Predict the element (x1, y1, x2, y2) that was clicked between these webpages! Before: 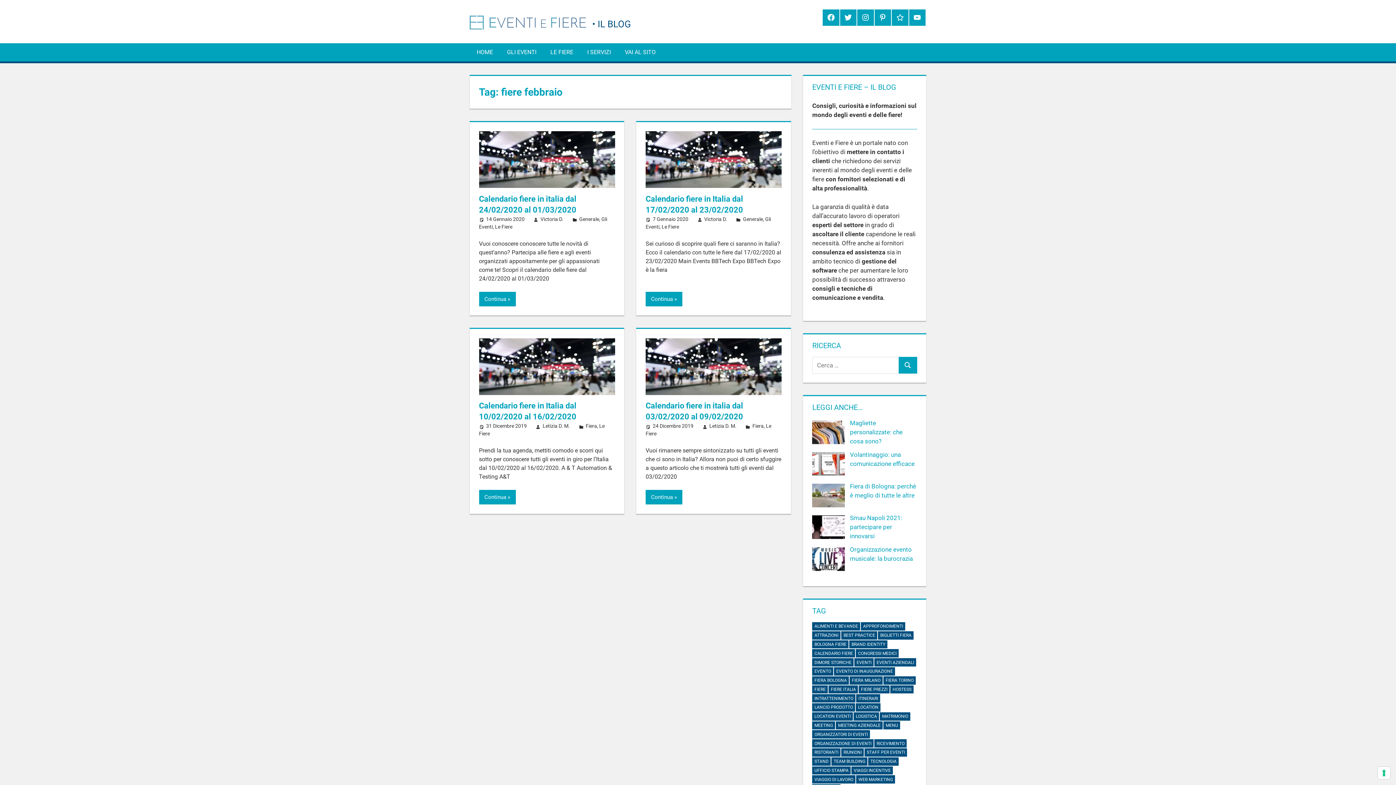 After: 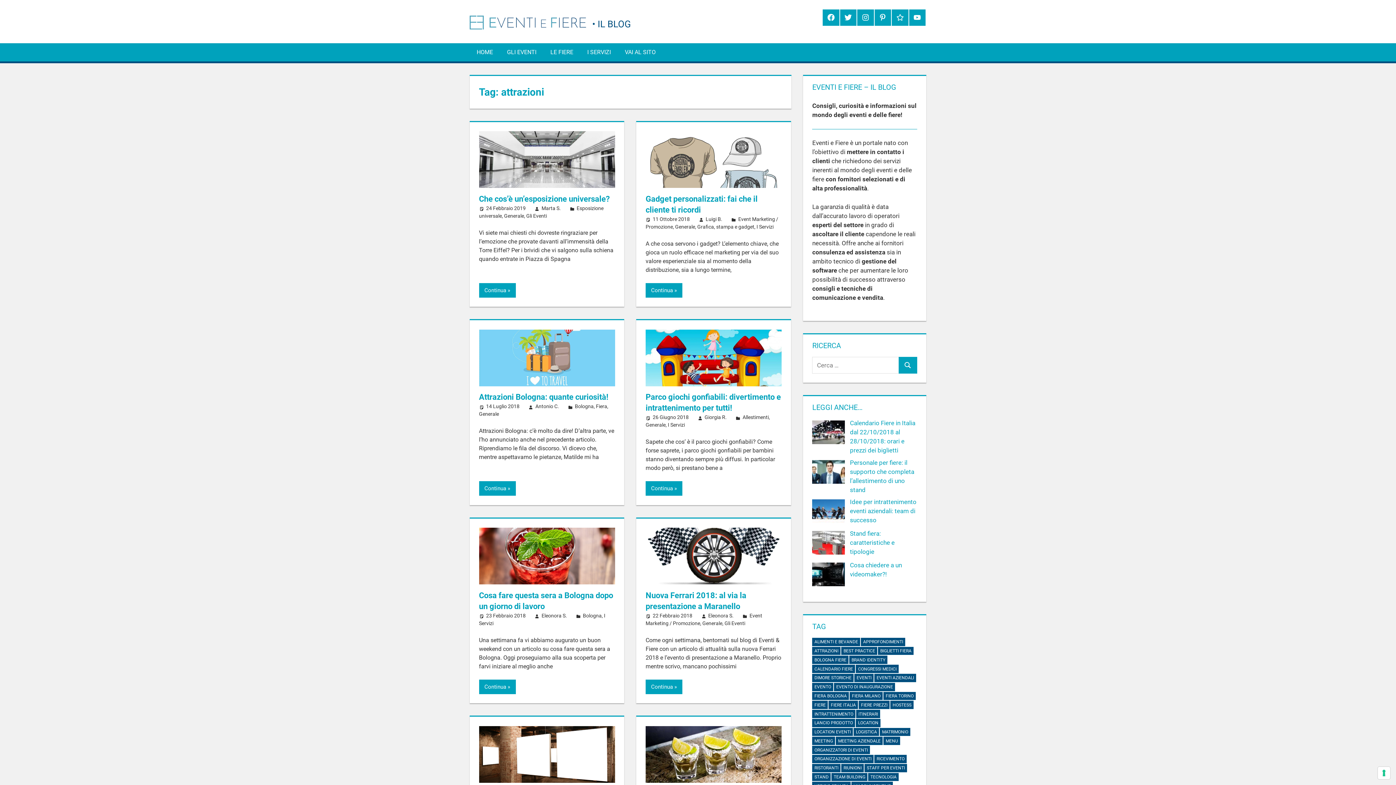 Action: label: attrazioni (12 elementi) bbox: (812, 631, 840, 639)